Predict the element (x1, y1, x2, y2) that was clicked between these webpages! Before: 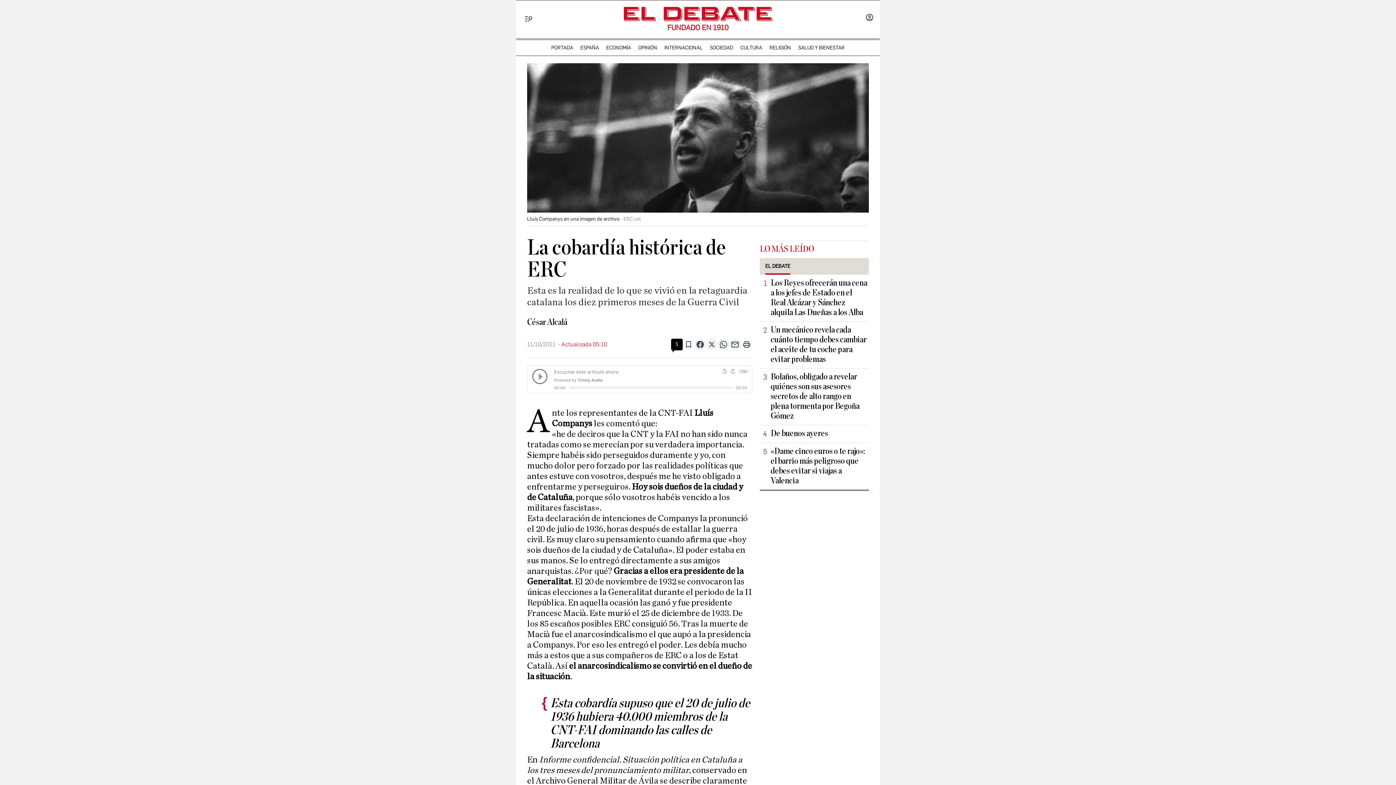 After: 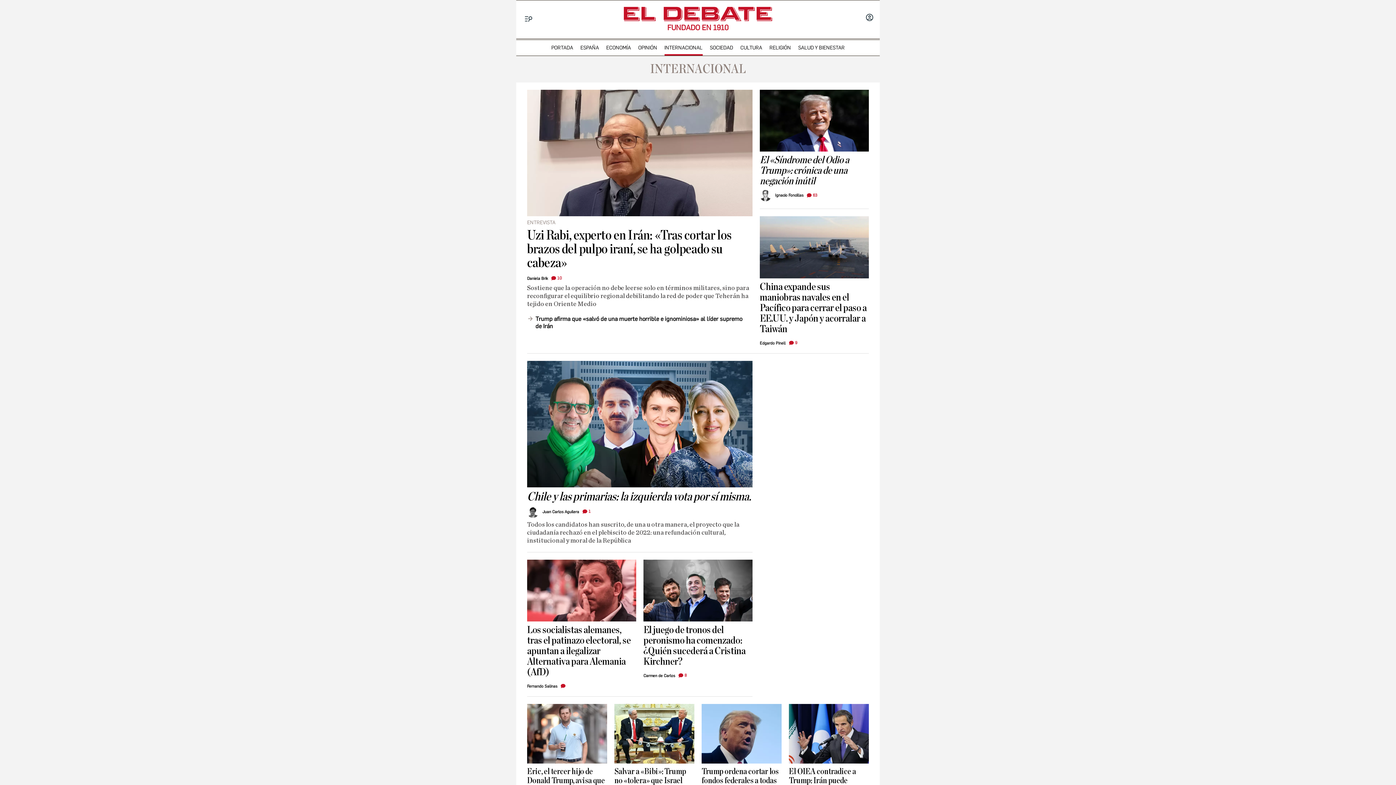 Action: bbox: (660, 43, 706, 52) label: INTERNACIONAL